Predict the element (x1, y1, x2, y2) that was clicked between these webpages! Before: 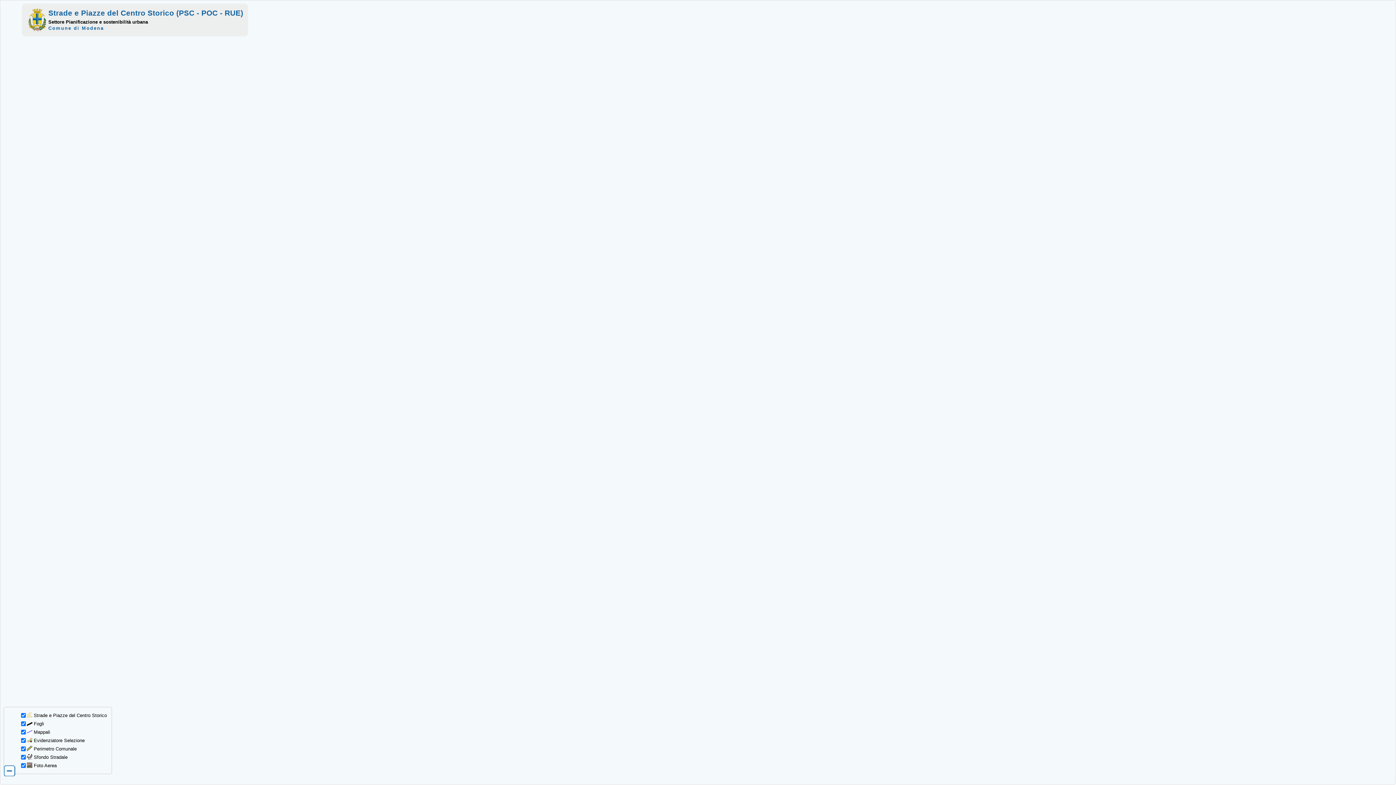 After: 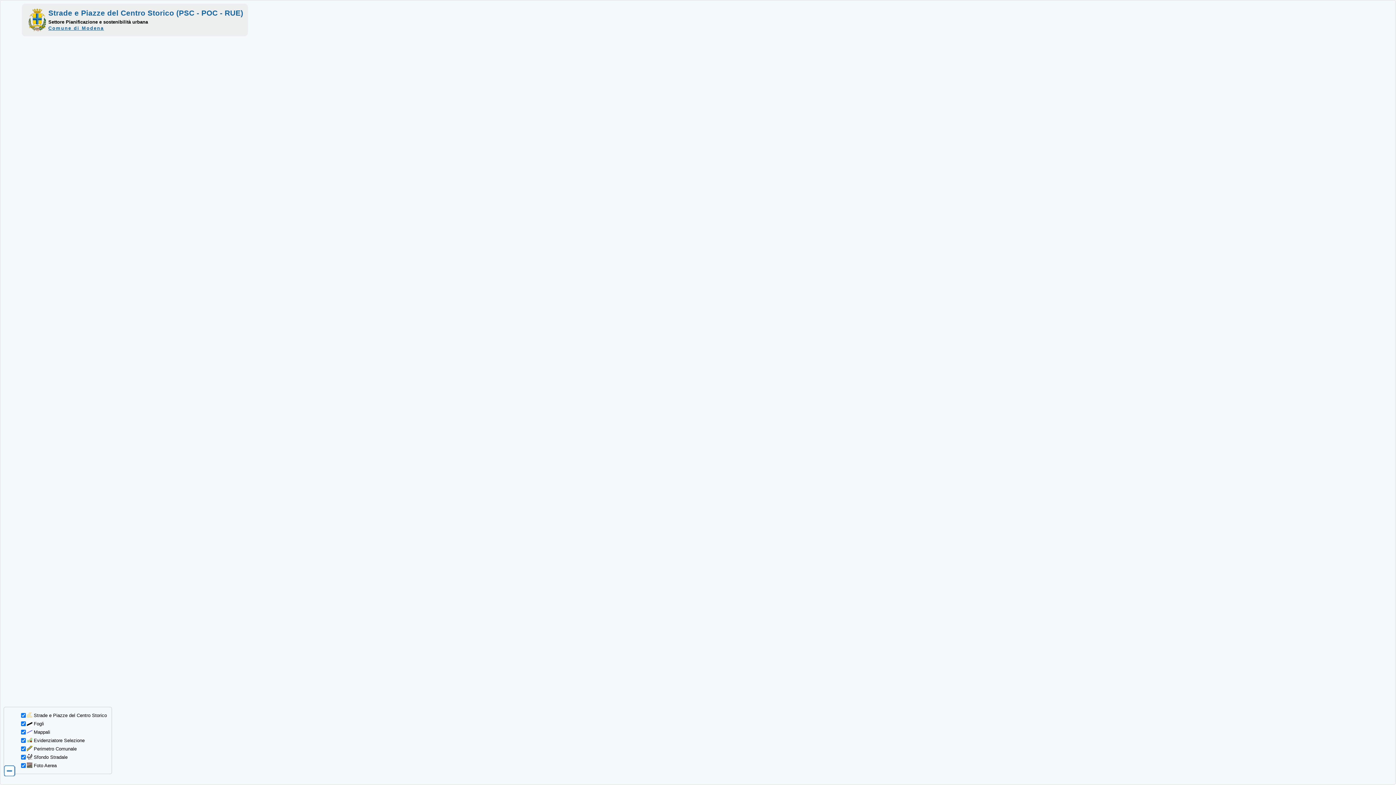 Action: label: Comune di Modena bbox: (48, 25, 104, 30)